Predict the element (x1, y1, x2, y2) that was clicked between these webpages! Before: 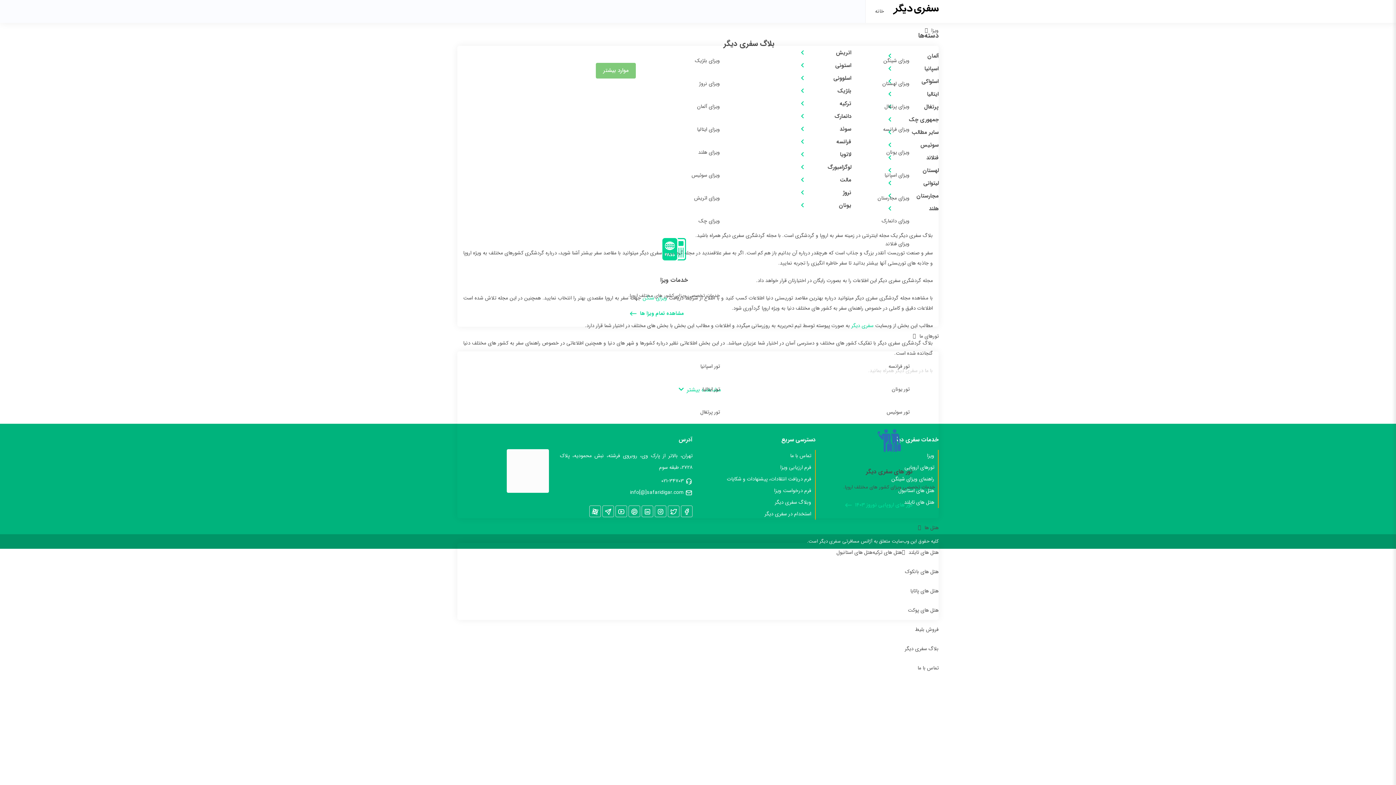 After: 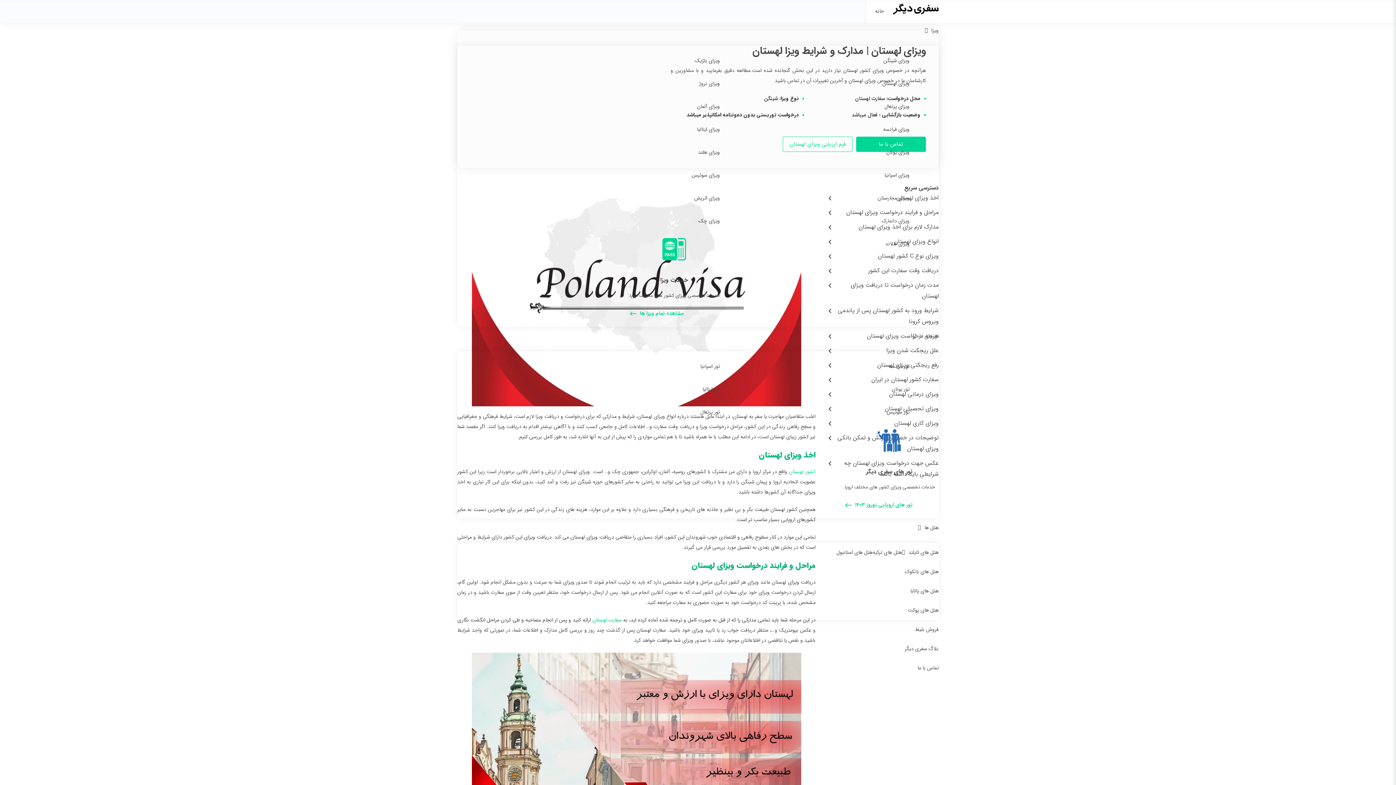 Action: label: ویزای لهستان bbox: (882, 79, 909, 87)